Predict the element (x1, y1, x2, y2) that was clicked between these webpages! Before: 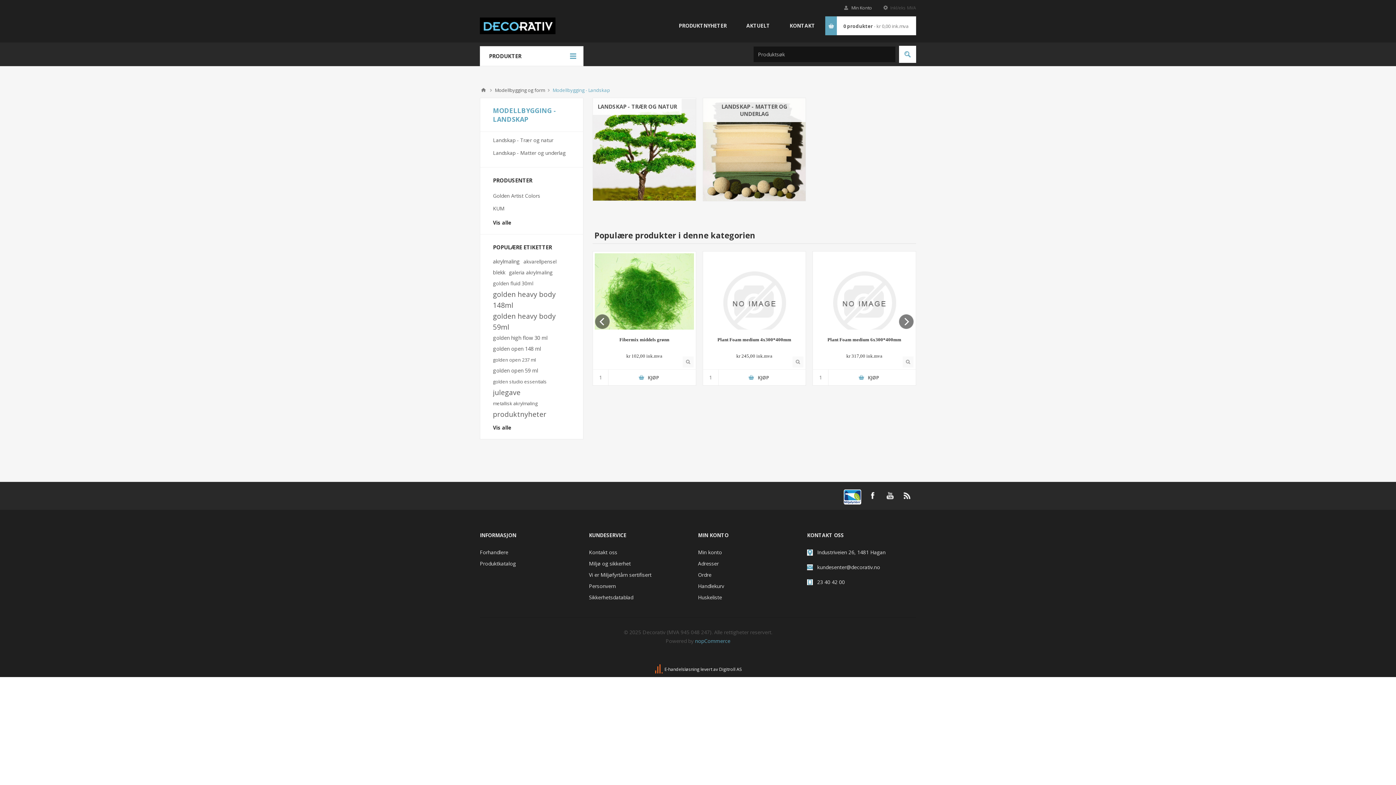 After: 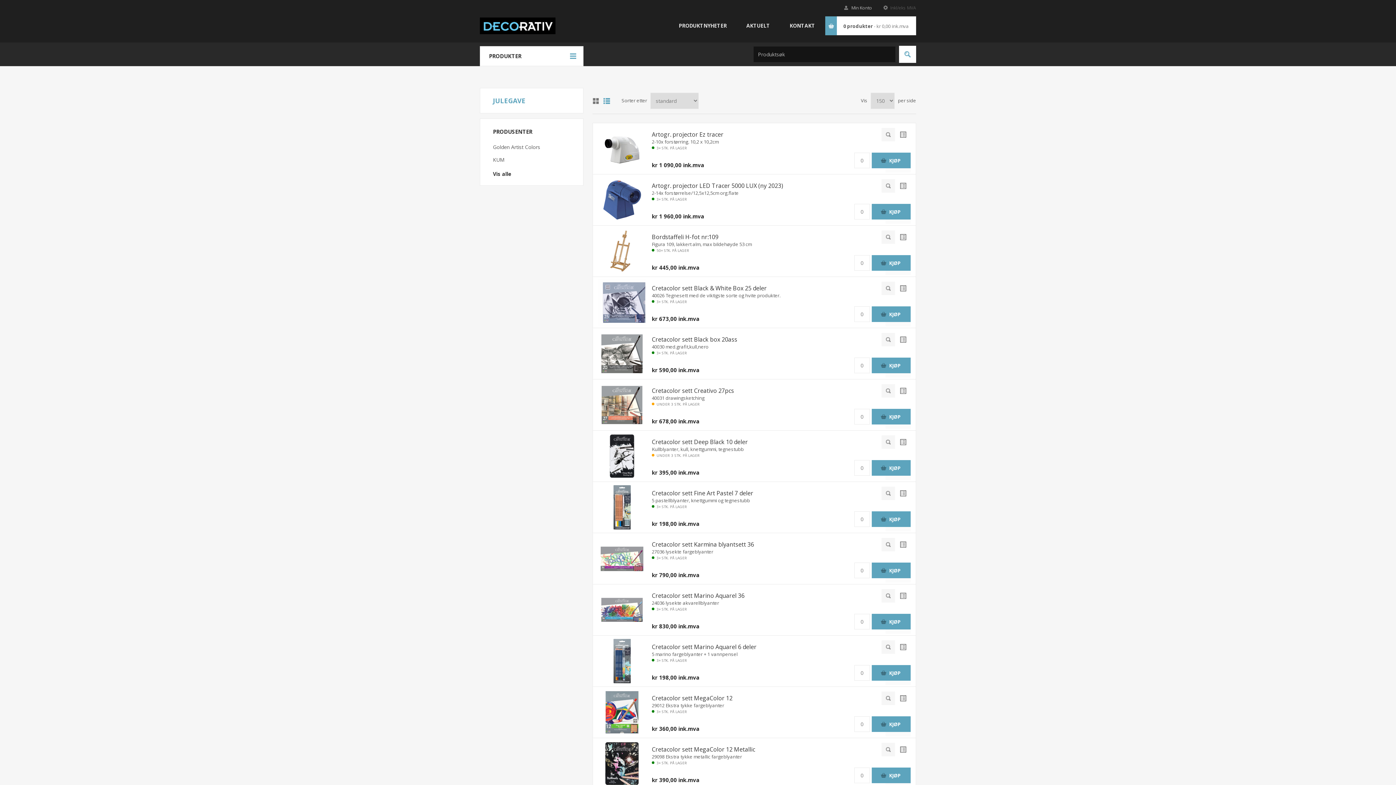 Action: label: julegave bbox: (493, 387, 520, 398)